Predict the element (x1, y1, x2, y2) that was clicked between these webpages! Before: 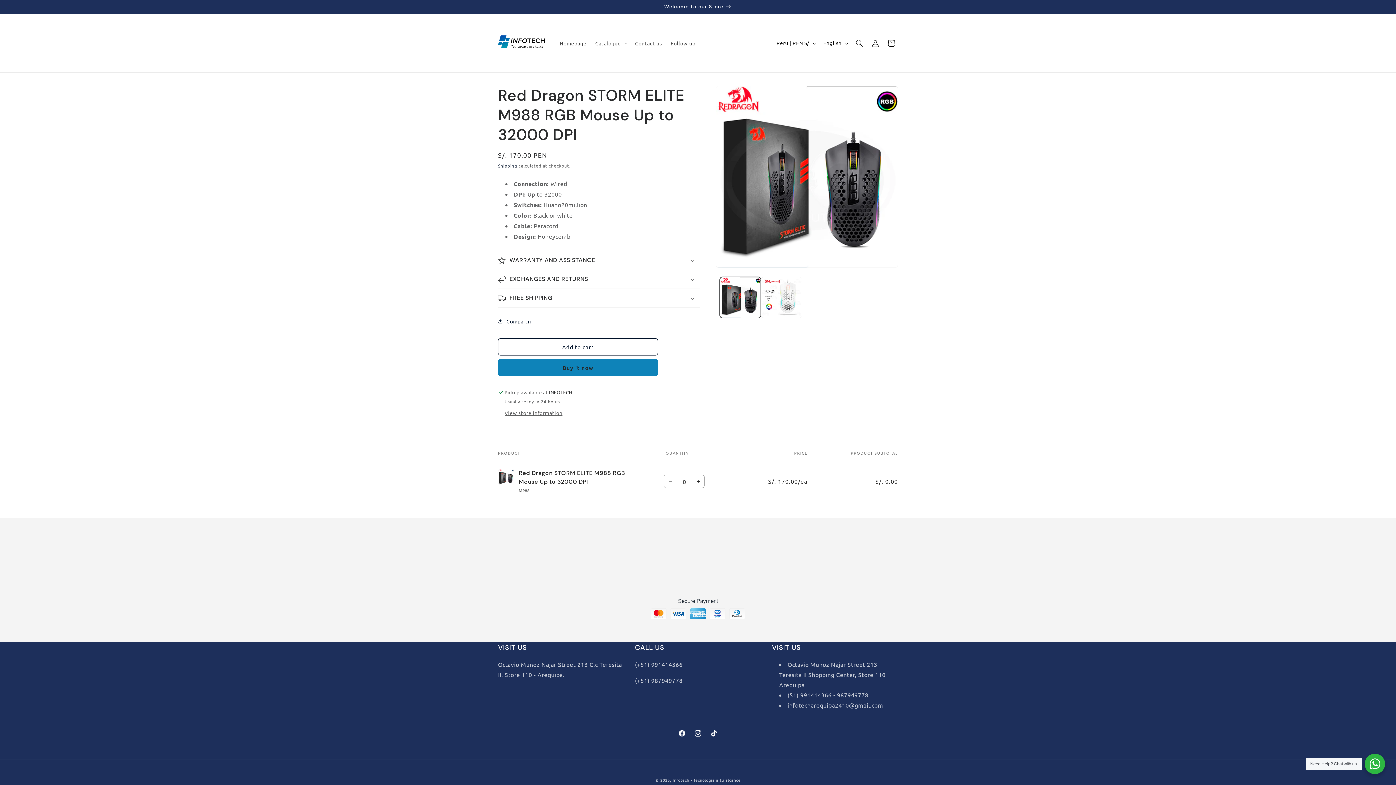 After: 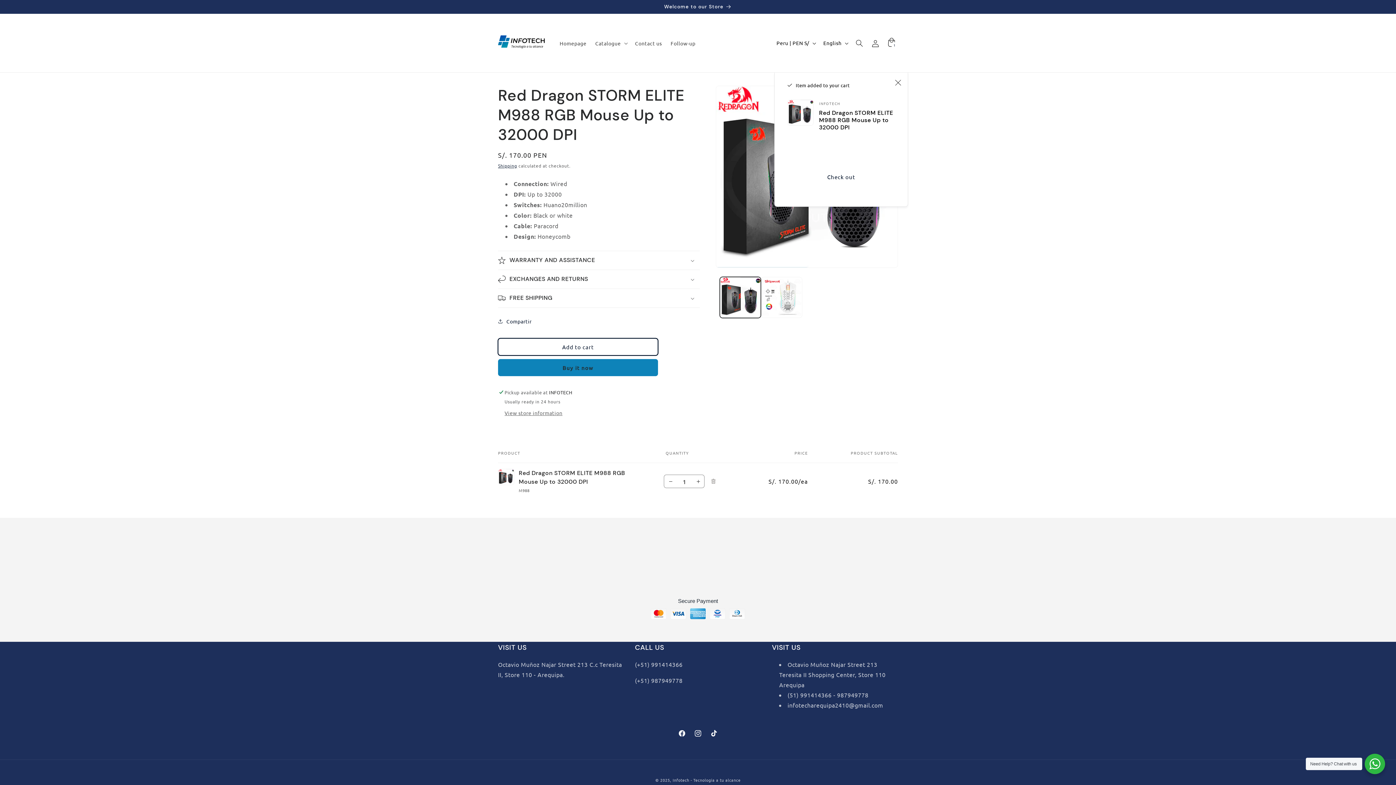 Action: label: Add to cart bbox: (498, 338, 658, 355)